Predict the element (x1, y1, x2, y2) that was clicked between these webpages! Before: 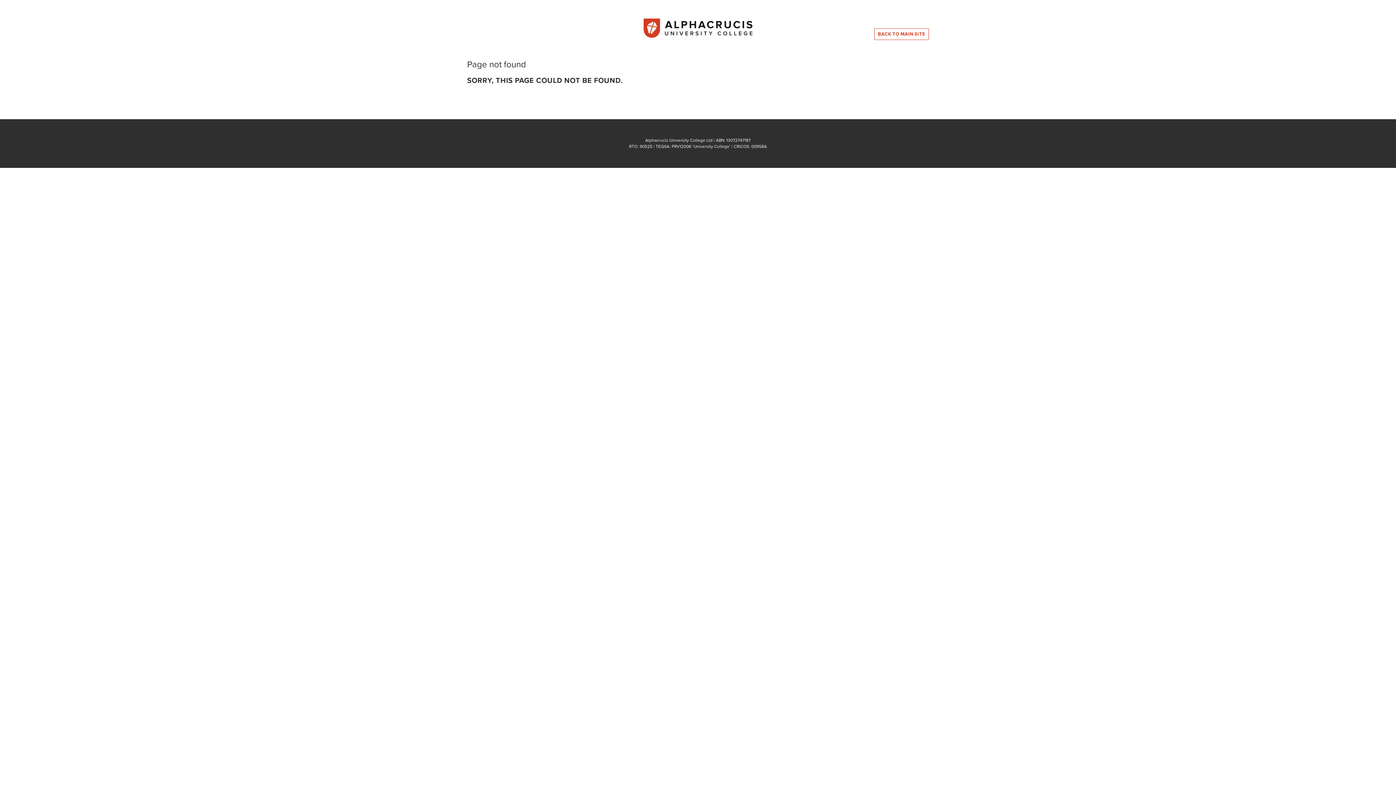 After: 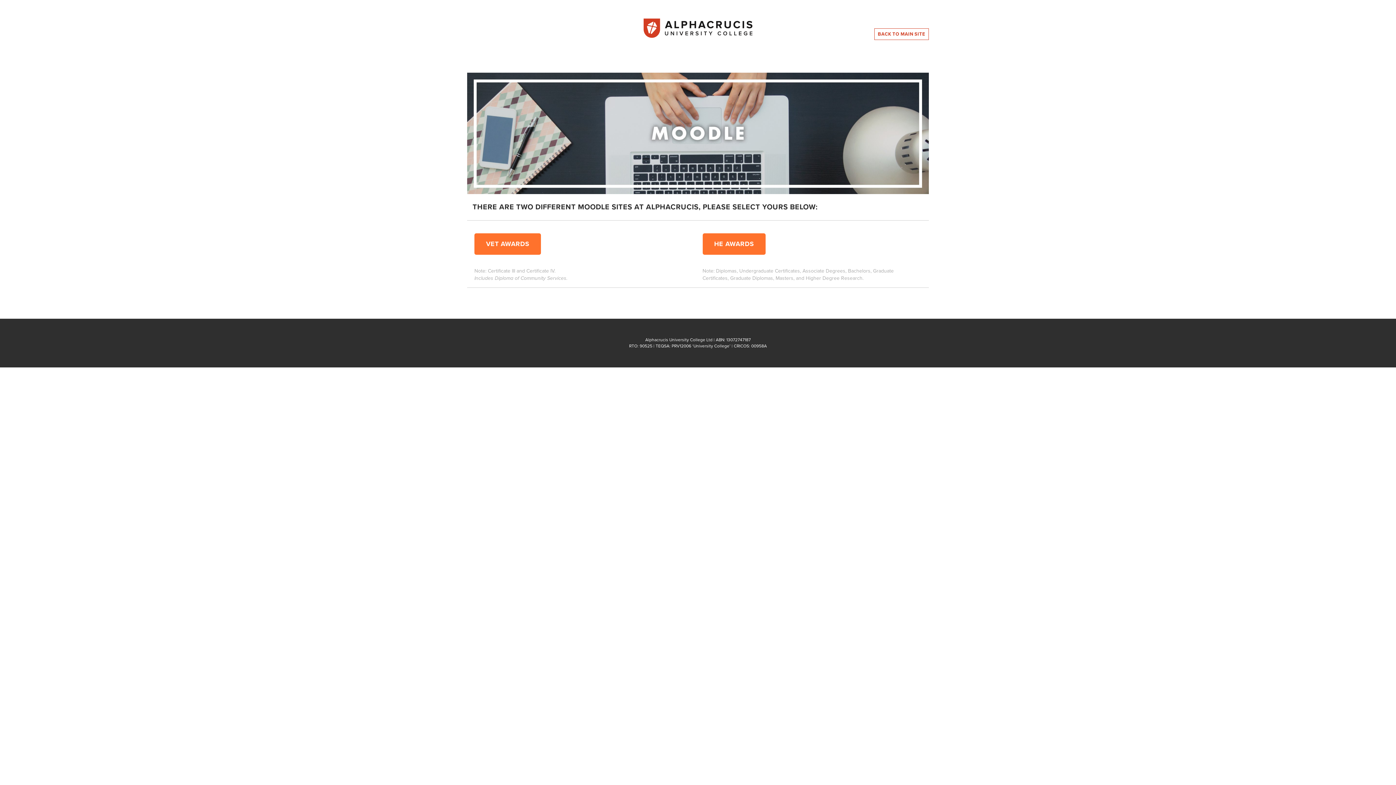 Action: bbox: (617, 18, 779, 38)